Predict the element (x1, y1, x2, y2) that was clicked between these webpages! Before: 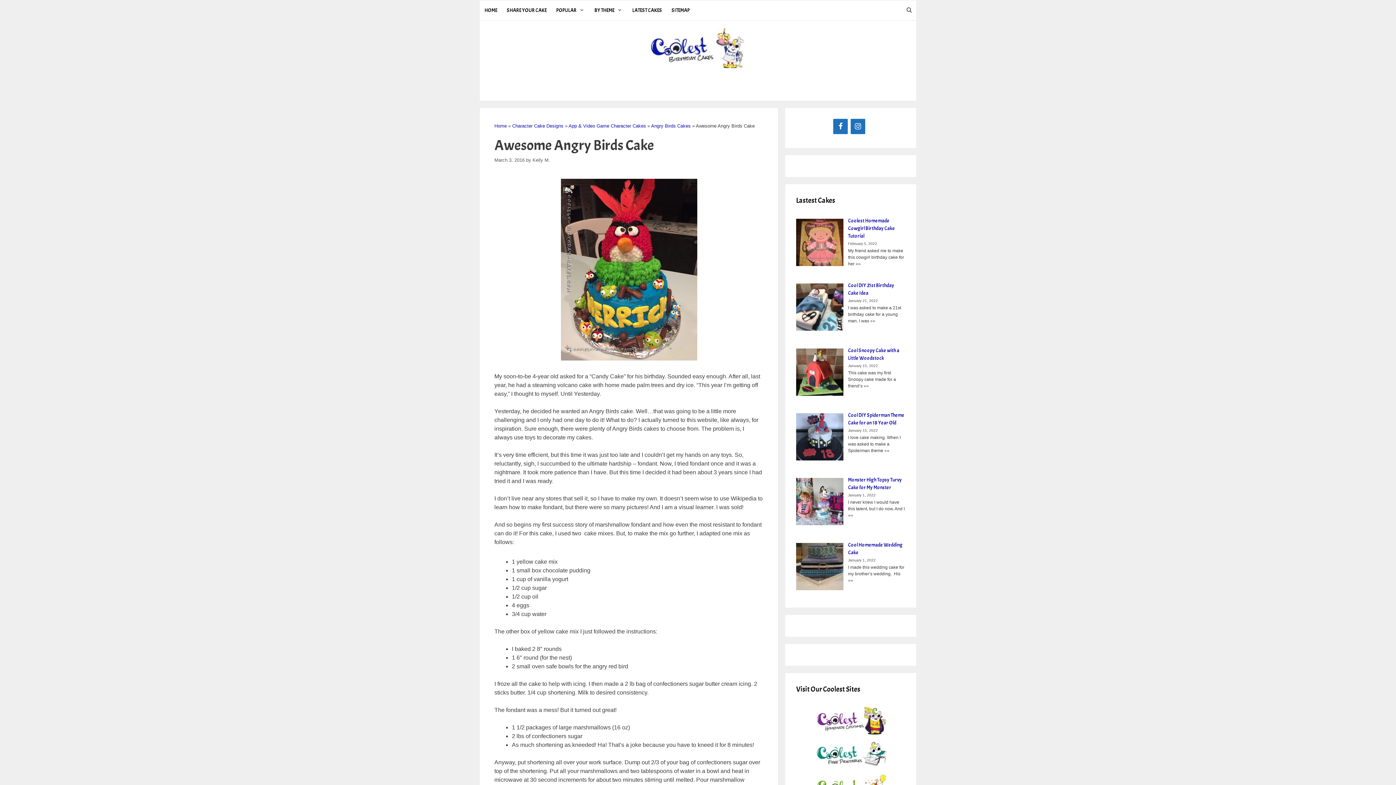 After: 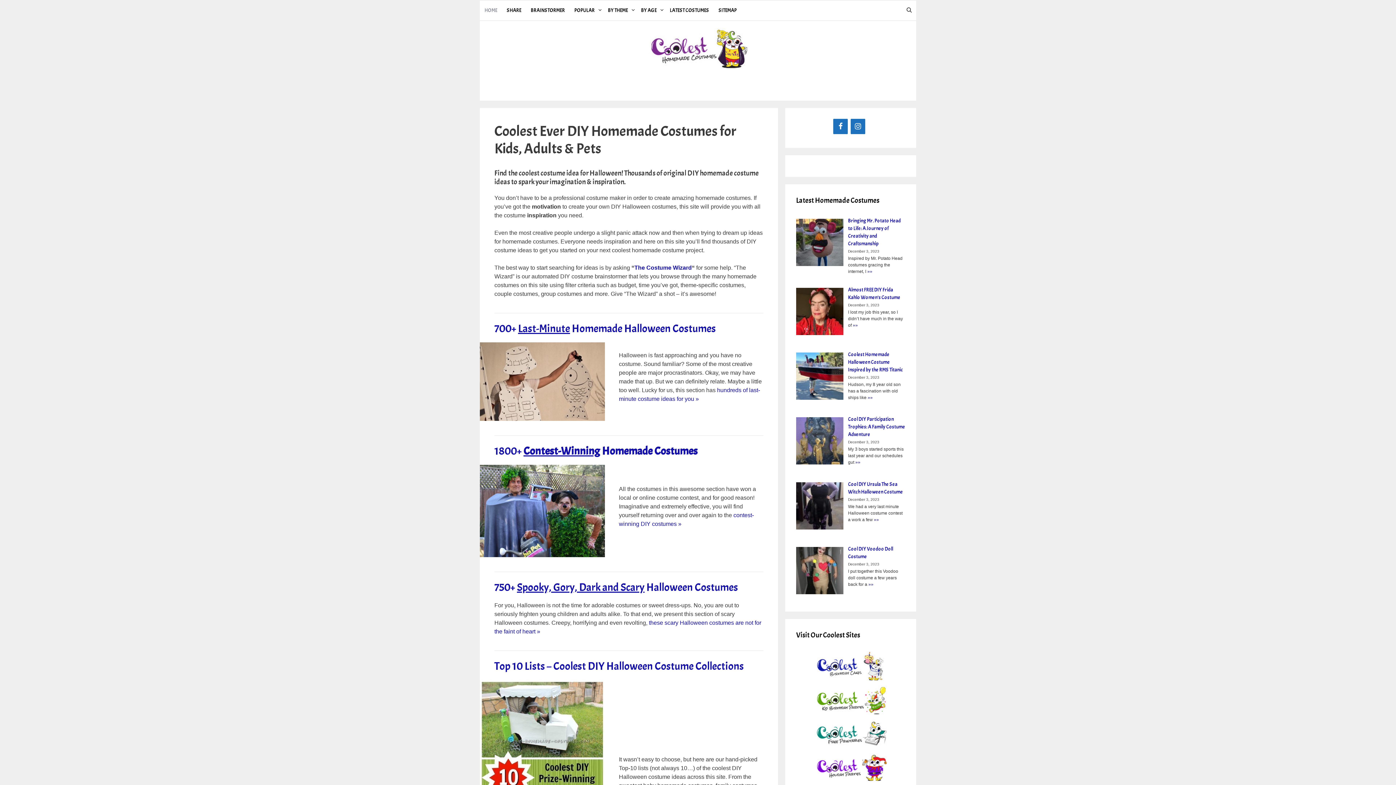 Action: bbox: (814, 730, 887, 736)